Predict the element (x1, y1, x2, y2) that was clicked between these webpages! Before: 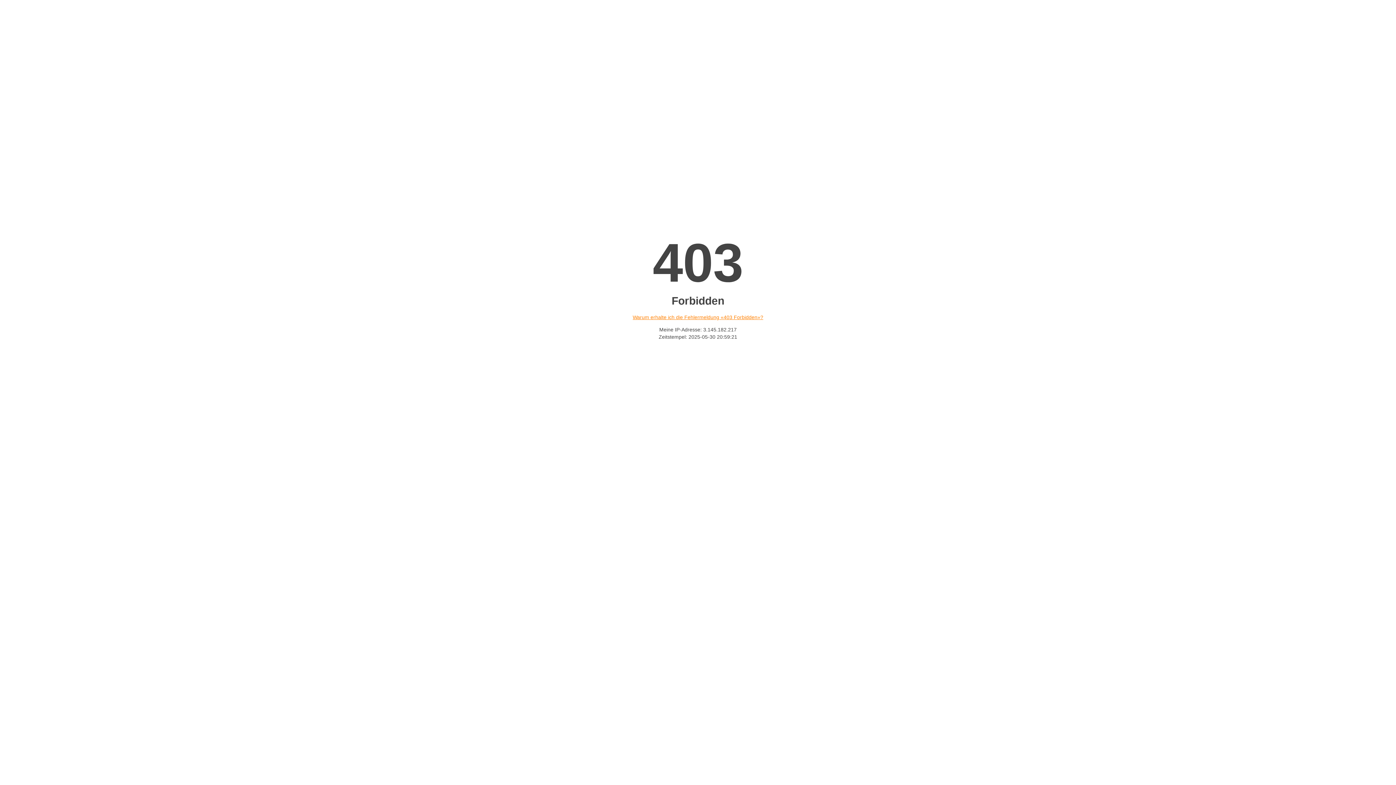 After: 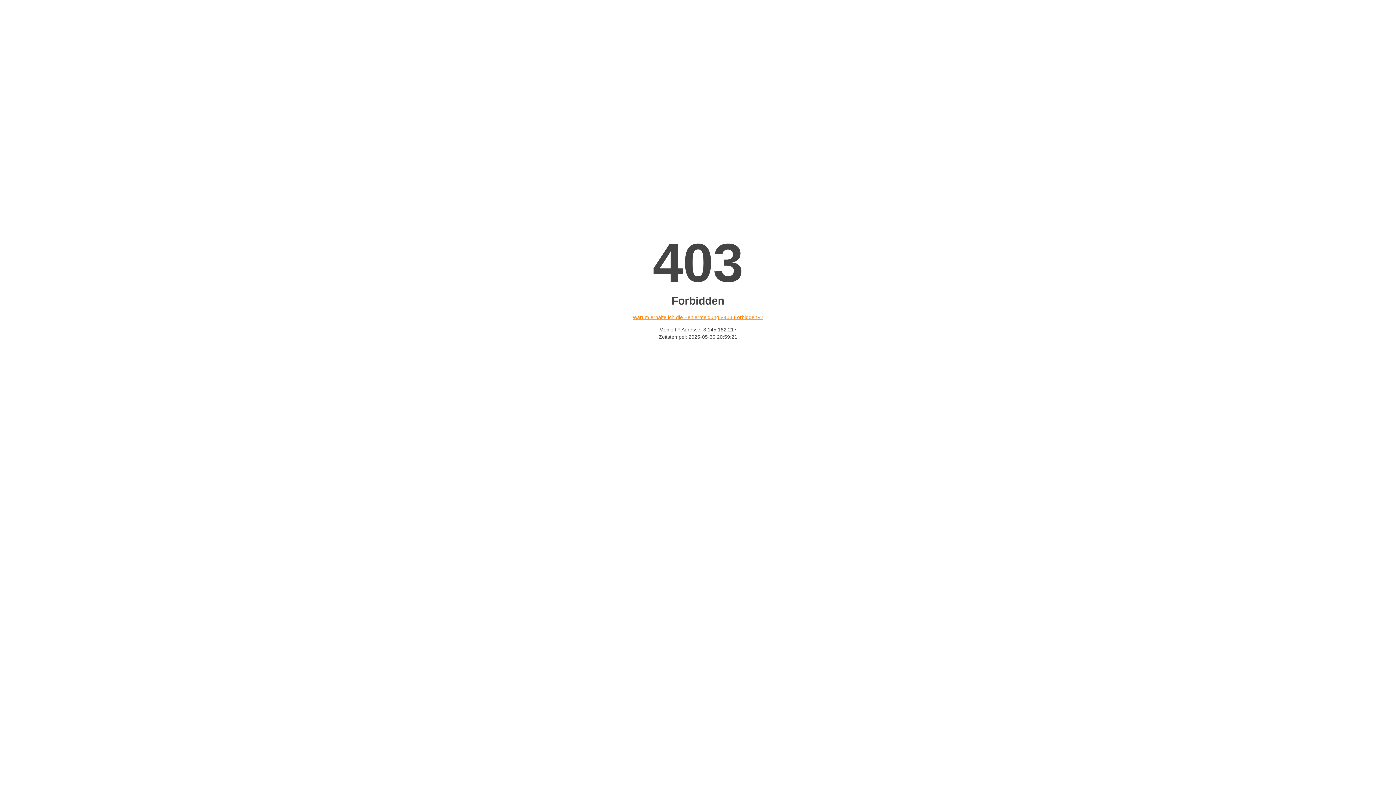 Action: label: Warum erhalte ich die Fehlermeldung «403 Forbidden»? bbox: (632, 314, 763, 320)